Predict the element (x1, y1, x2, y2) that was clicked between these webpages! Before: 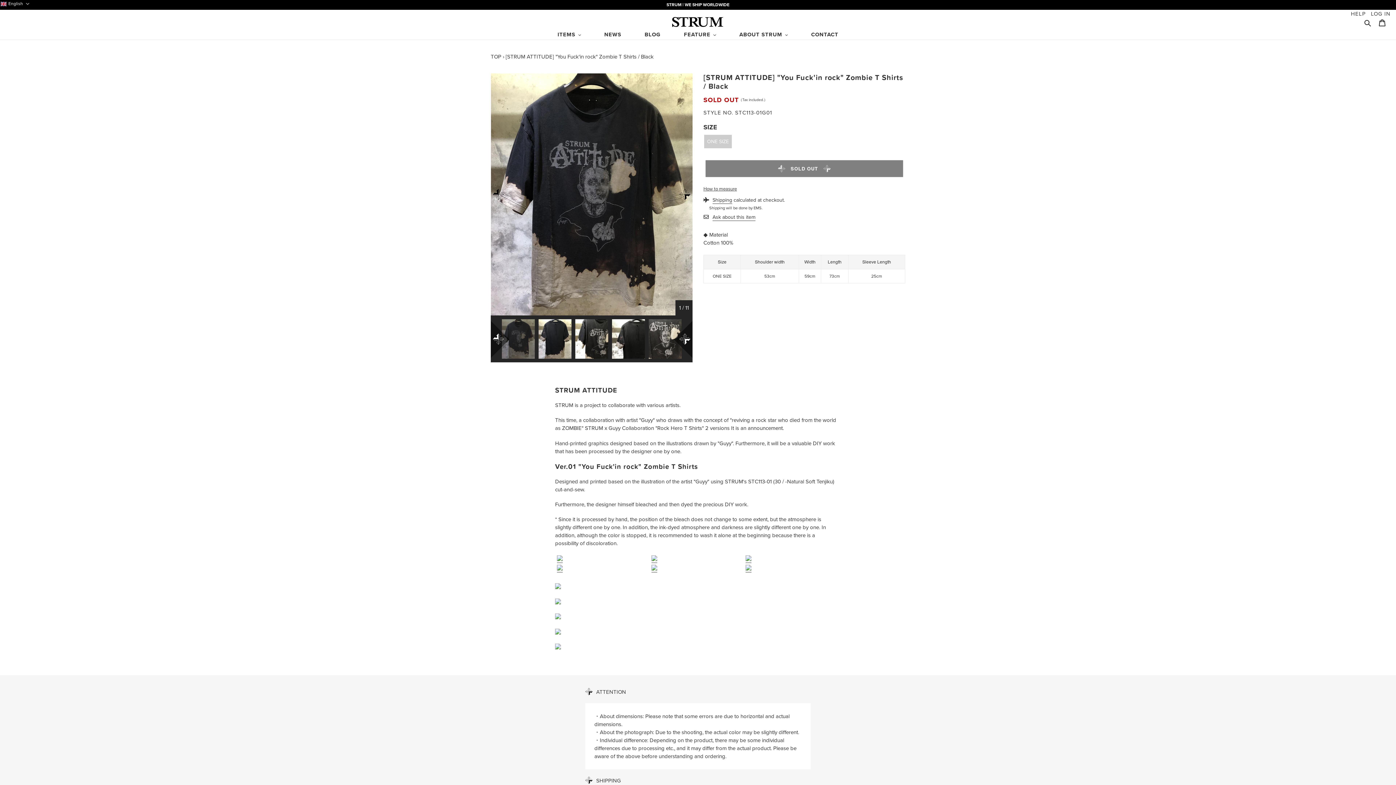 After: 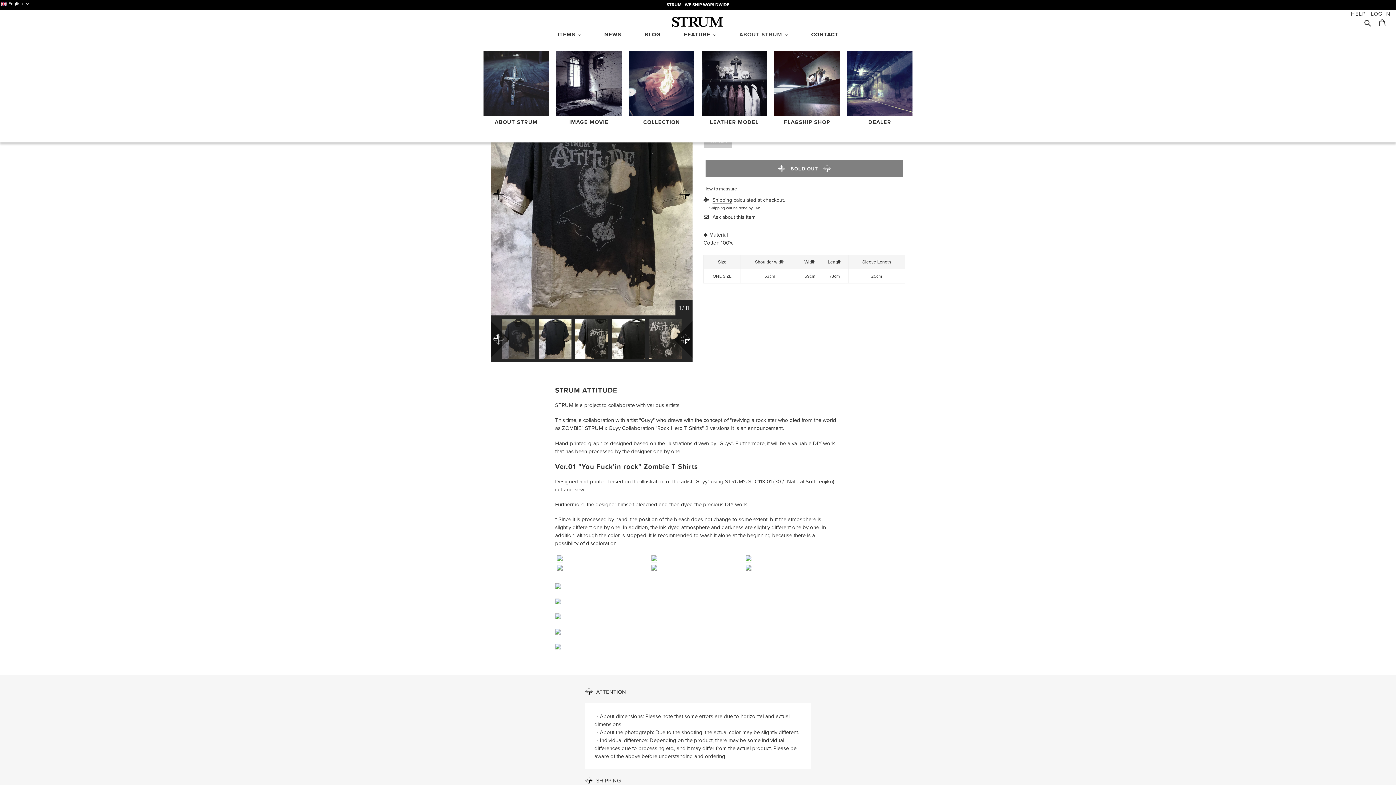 Action: label: ABOUT STRUM bbox: (735, 30, 791, 39)